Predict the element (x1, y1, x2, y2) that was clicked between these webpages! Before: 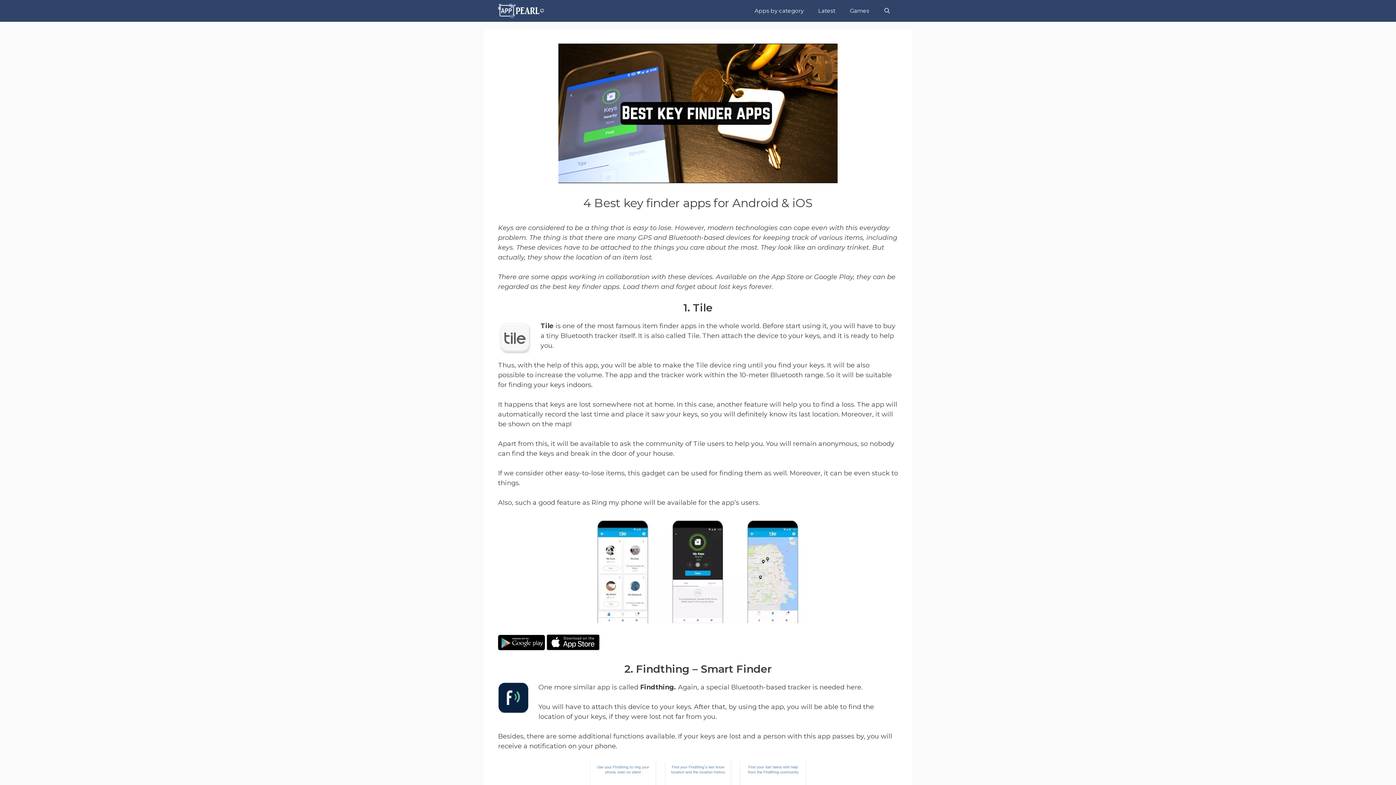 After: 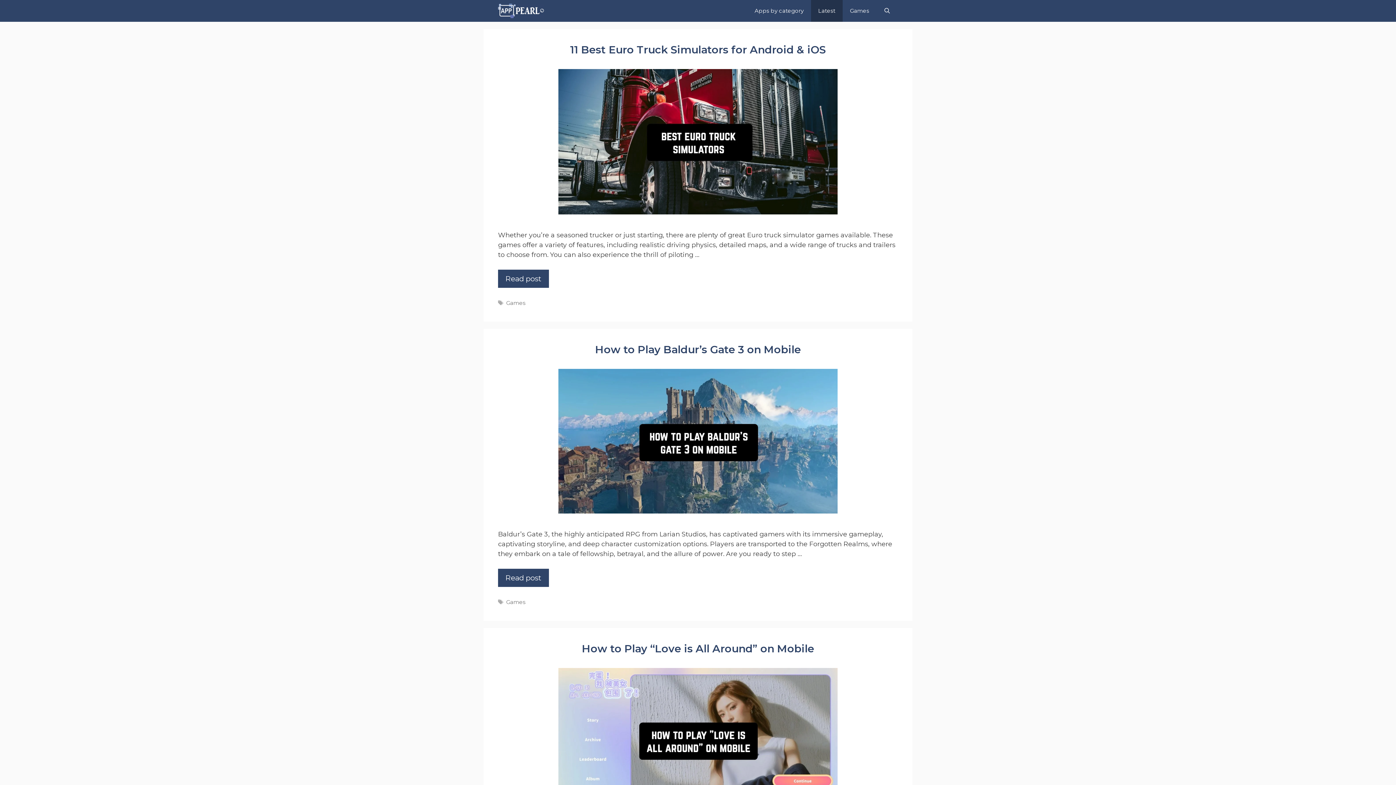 Action: bbox: (811, 0, 842, 21) label: Latest